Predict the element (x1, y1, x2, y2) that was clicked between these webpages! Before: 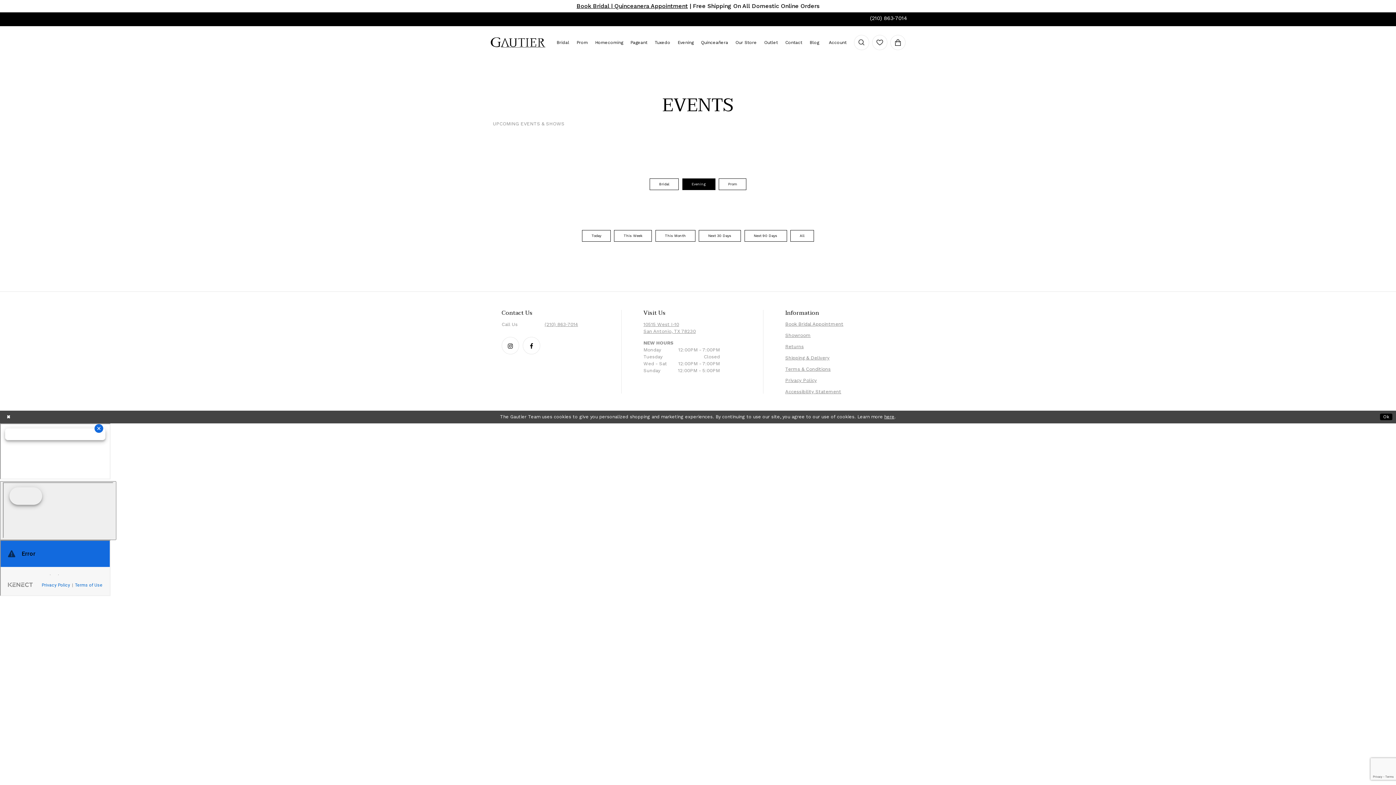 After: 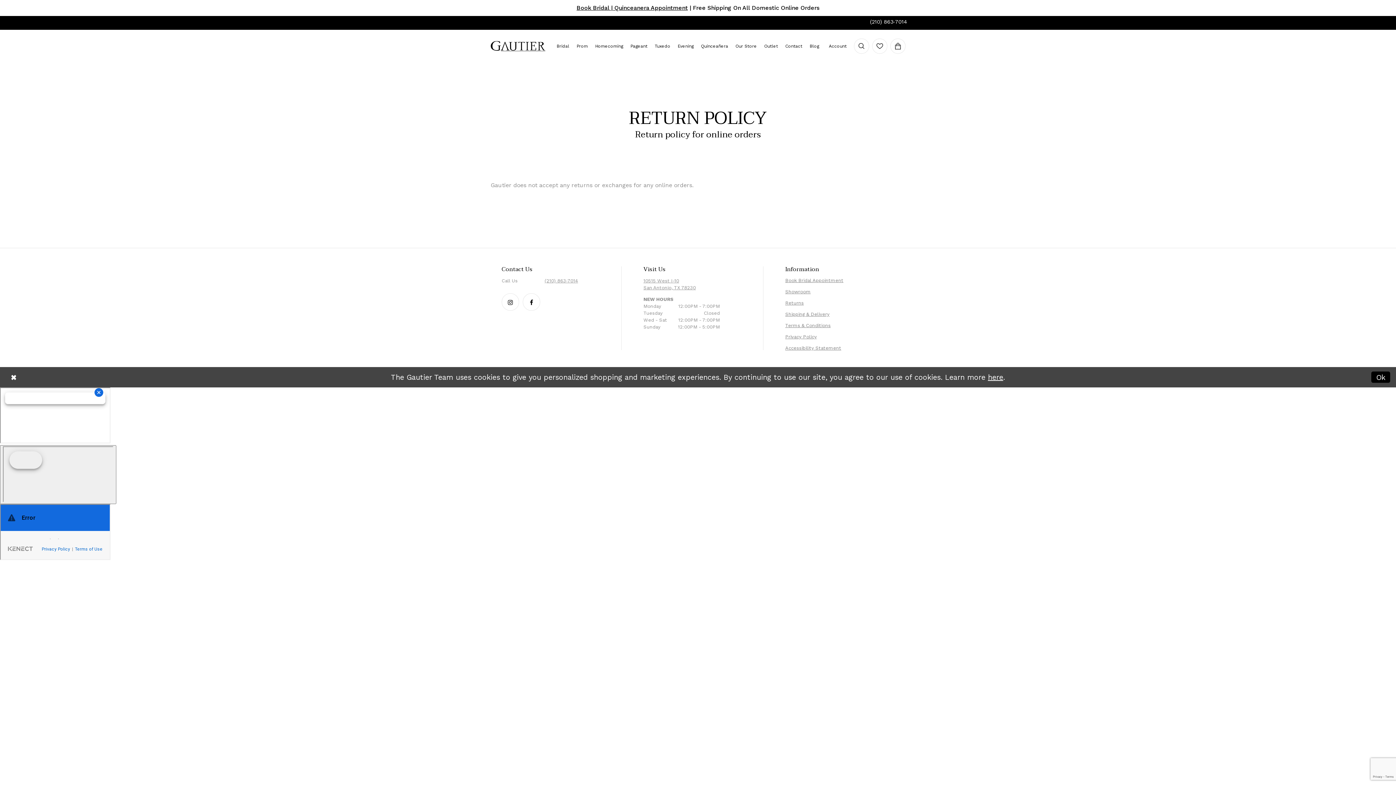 Action: bbox: (785, 343, 804, 349) label: Returns